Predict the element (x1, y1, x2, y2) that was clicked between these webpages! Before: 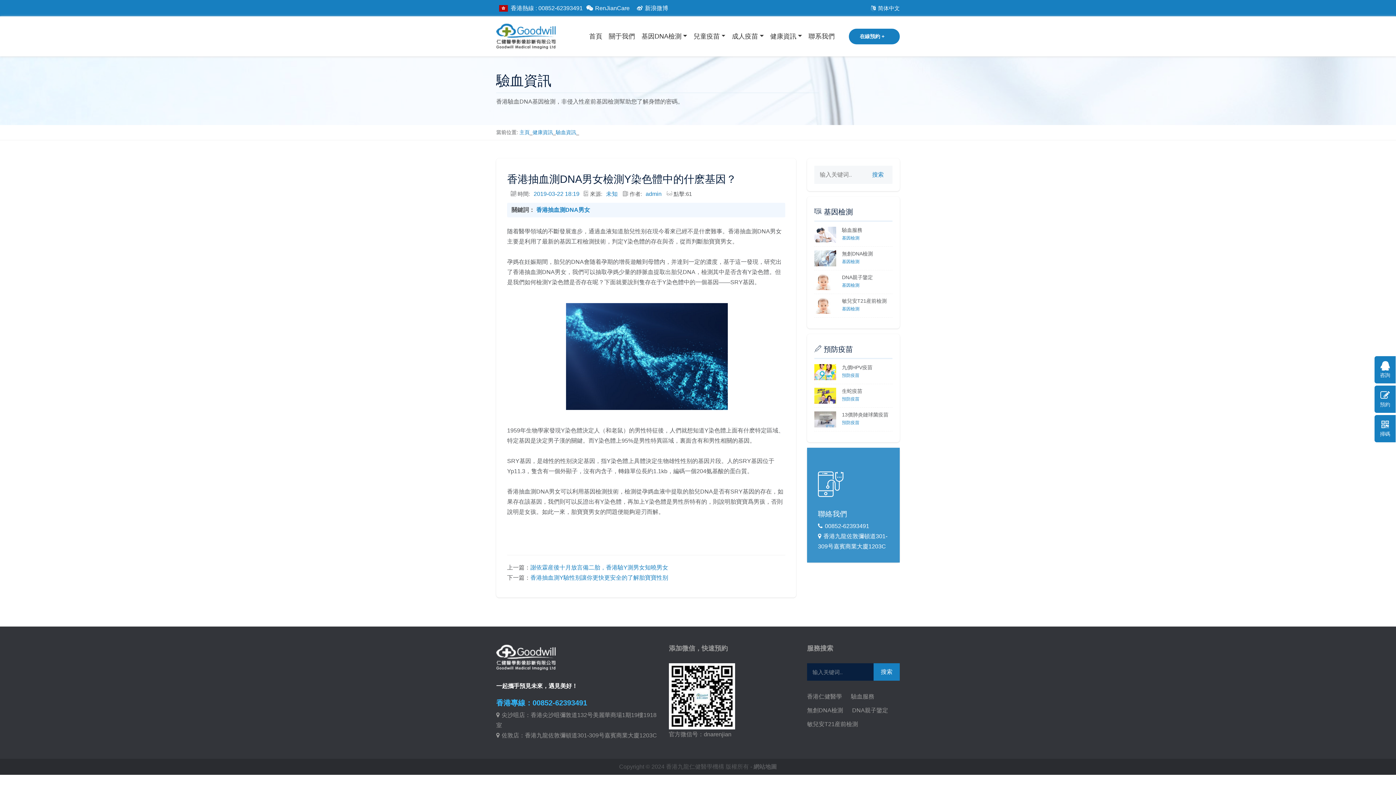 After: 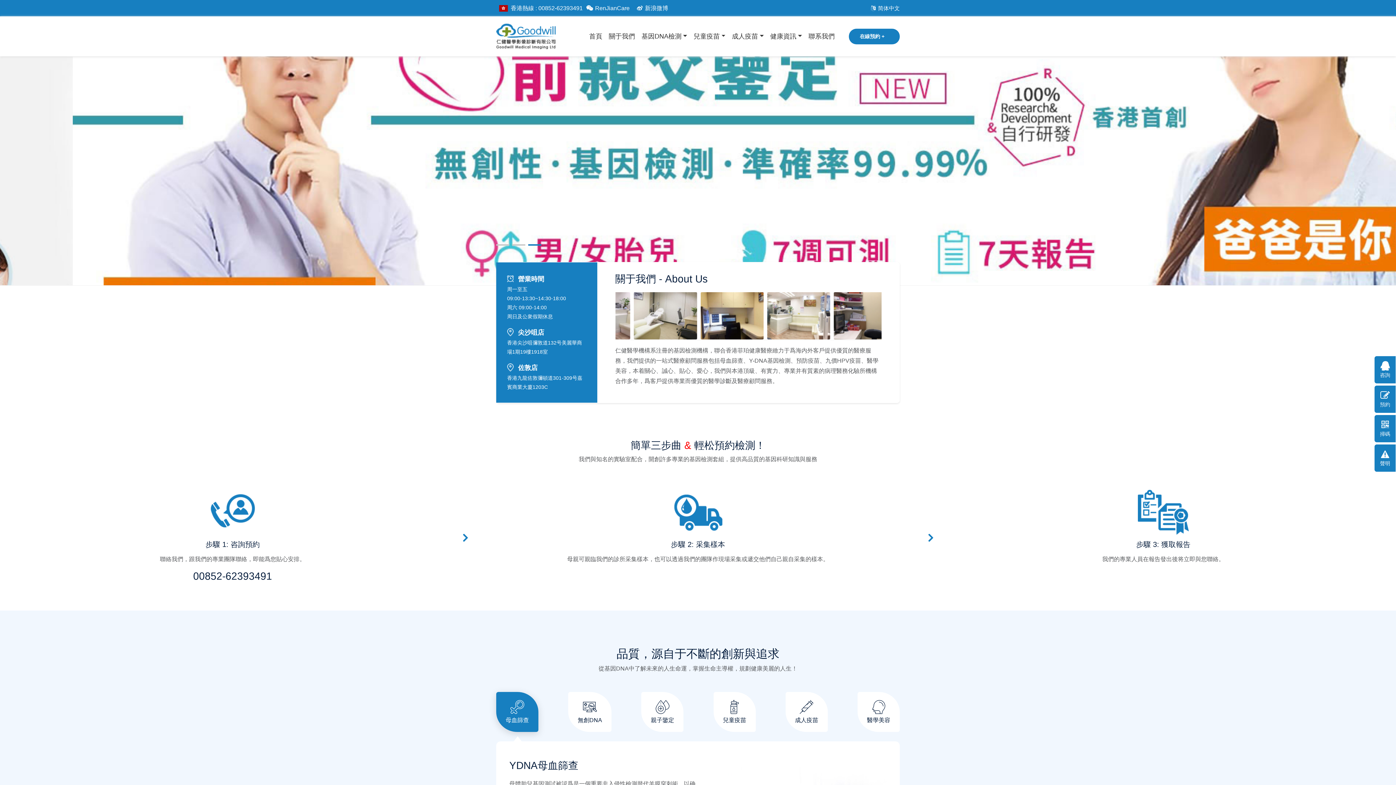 Action: label: 香港仁健醫學 bbox: (807, 693, 842, 700)